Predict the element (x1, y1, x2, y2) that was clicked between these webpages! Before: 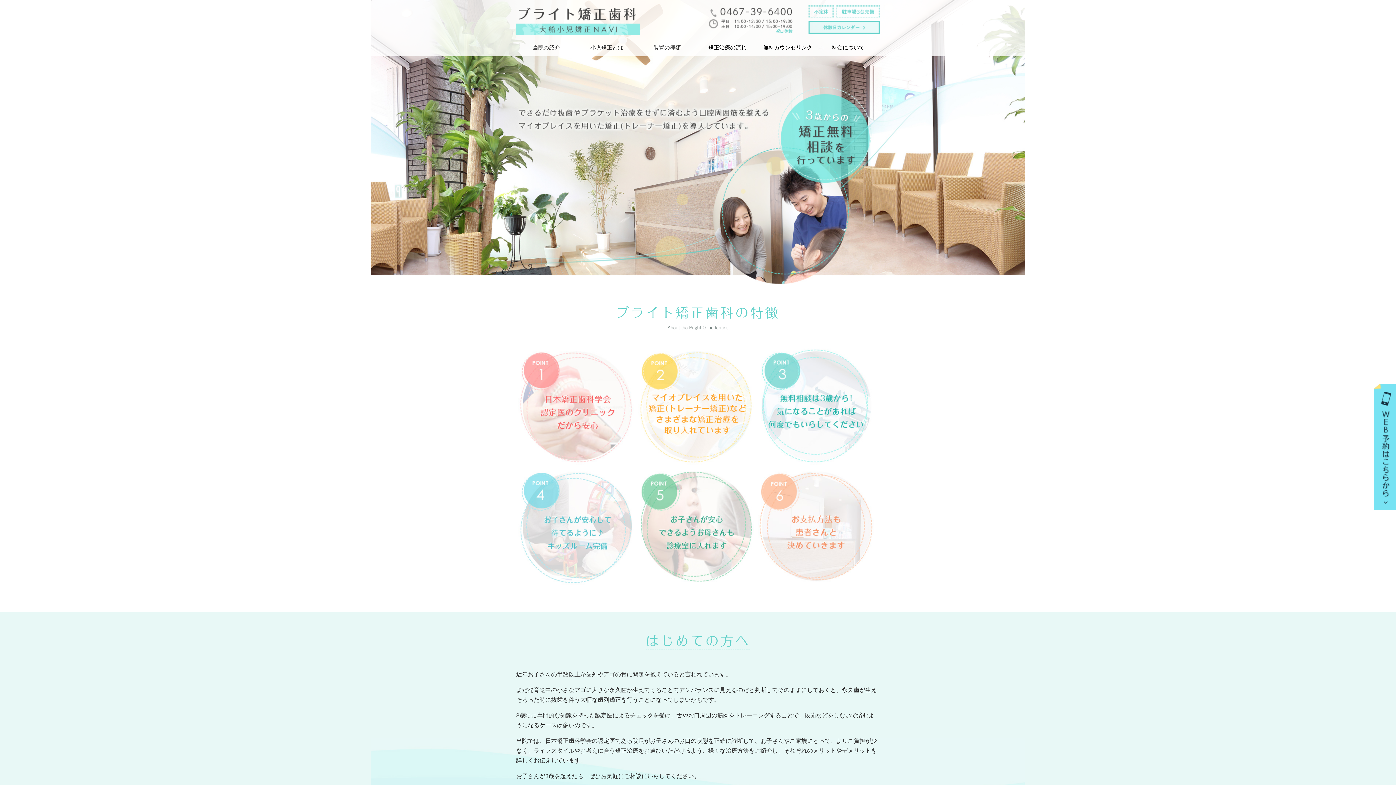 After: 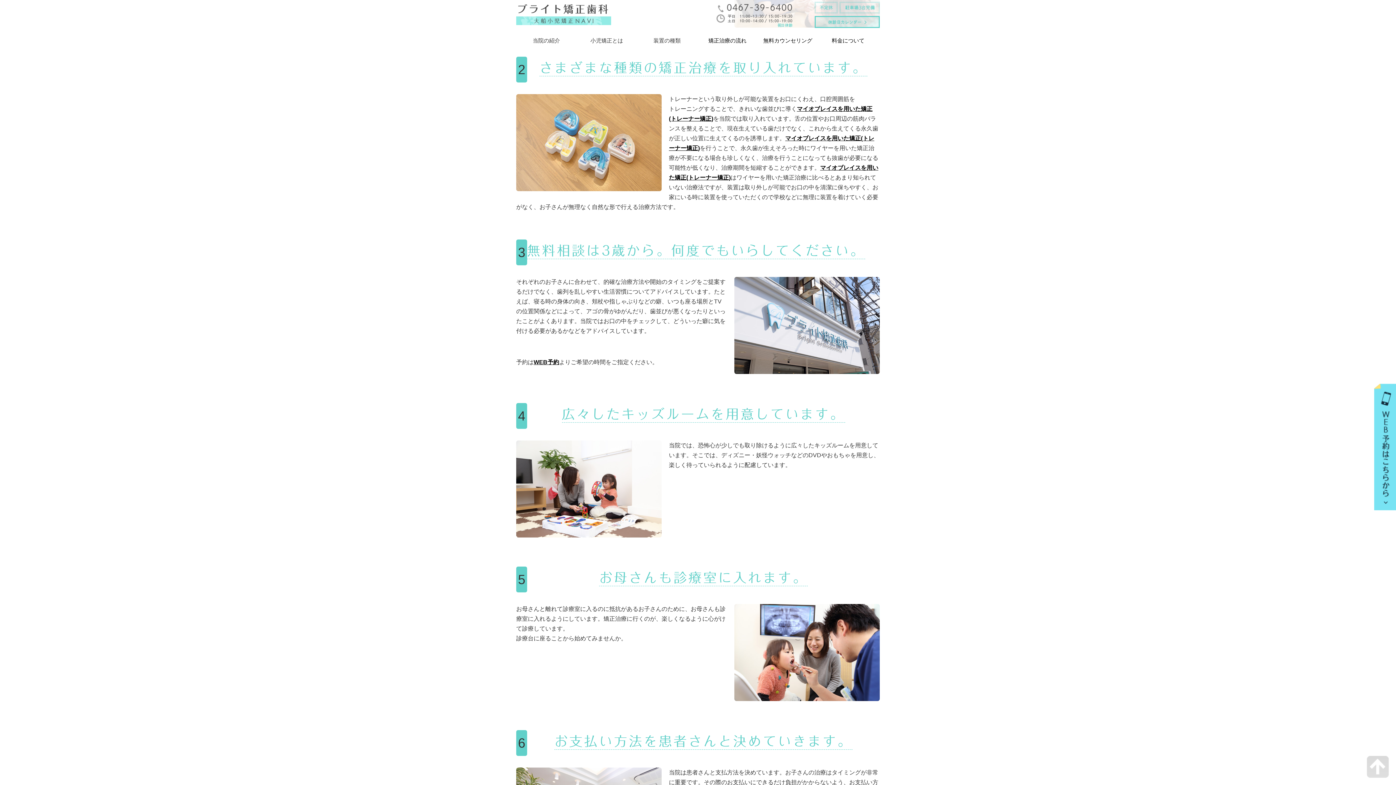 Action: bbox: (638, 348, 754, 465)